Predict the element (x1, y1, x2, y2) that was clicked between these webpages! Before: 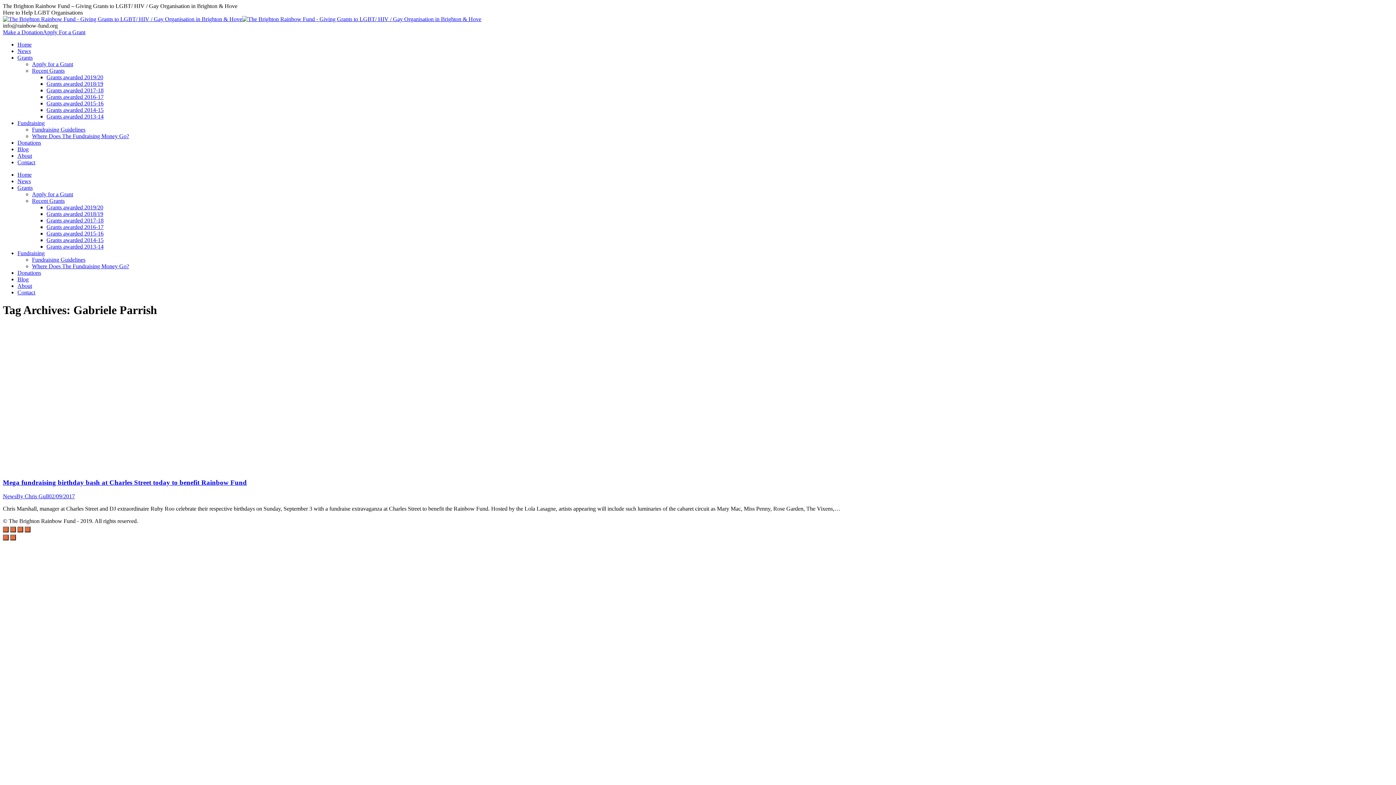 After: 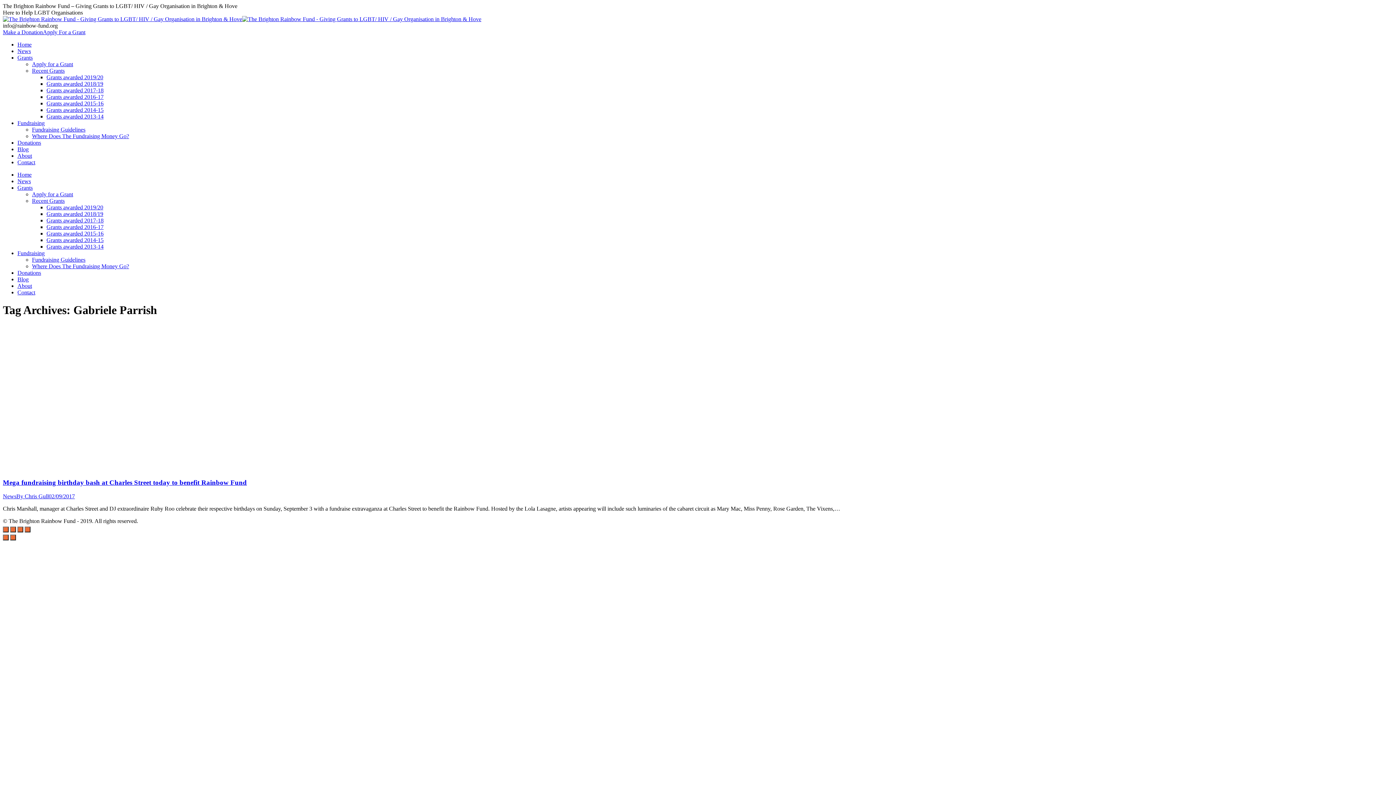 Action: bbox: (17, 250, 44, 256) label: Fundraising